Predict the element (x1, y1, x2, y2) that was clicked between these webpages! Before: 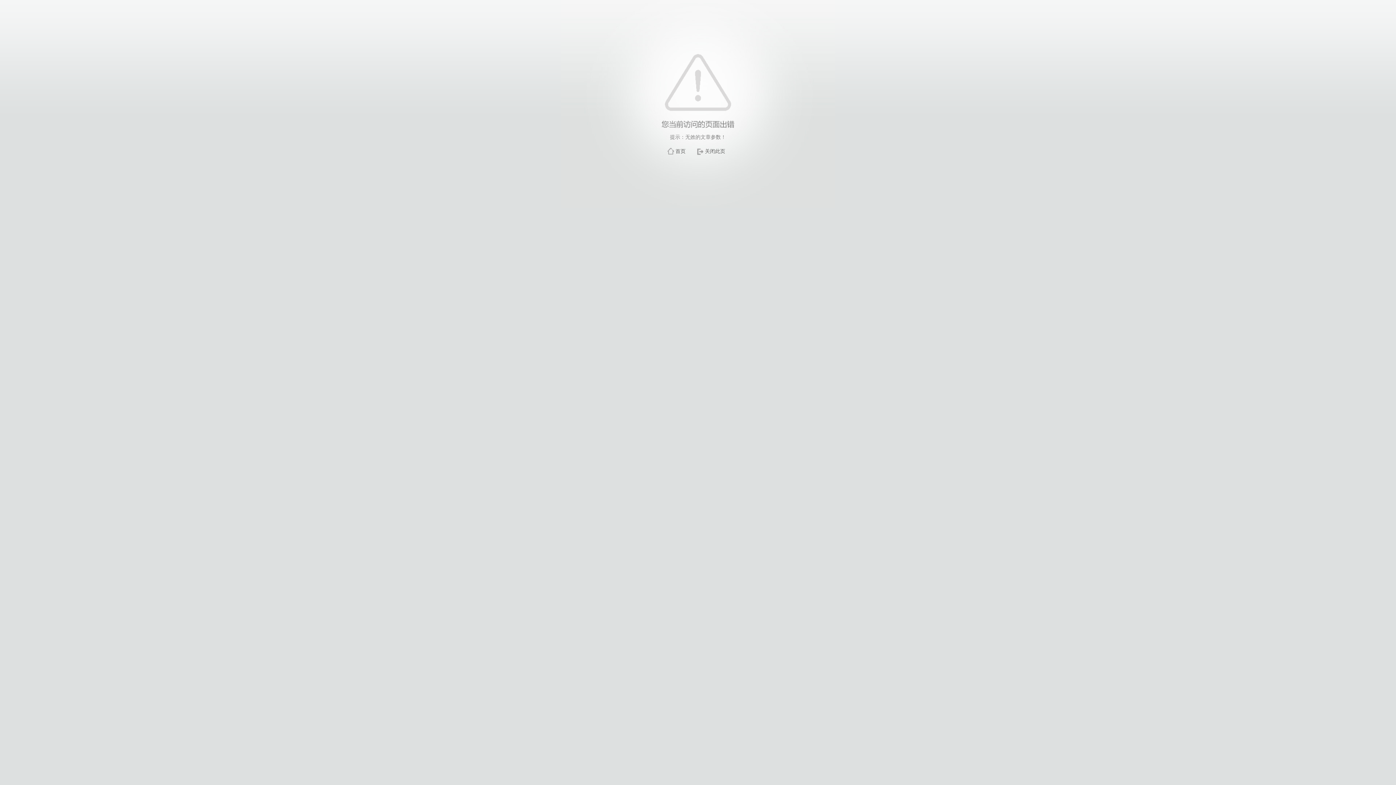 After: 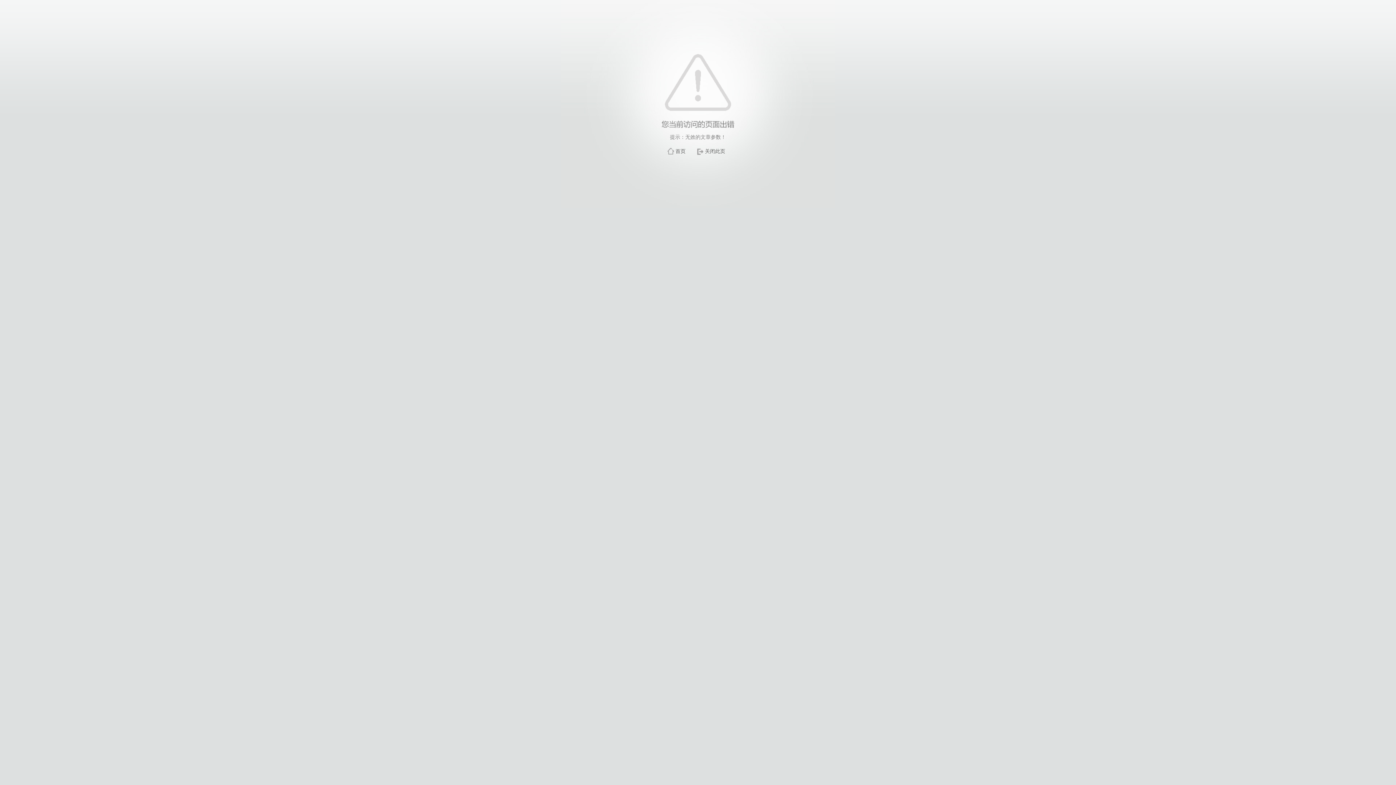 Action: bbox: (705, 148, 725, 154) label: 关闭此页